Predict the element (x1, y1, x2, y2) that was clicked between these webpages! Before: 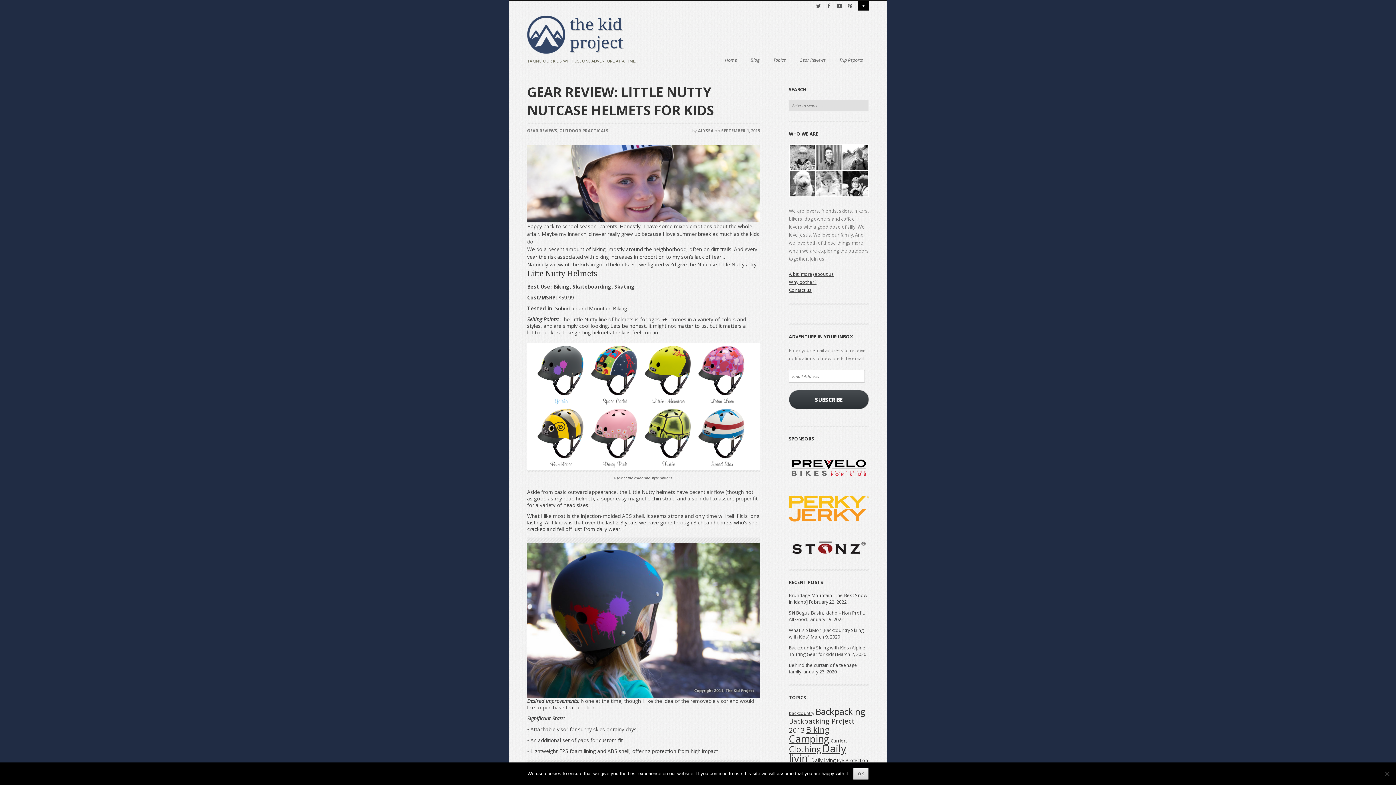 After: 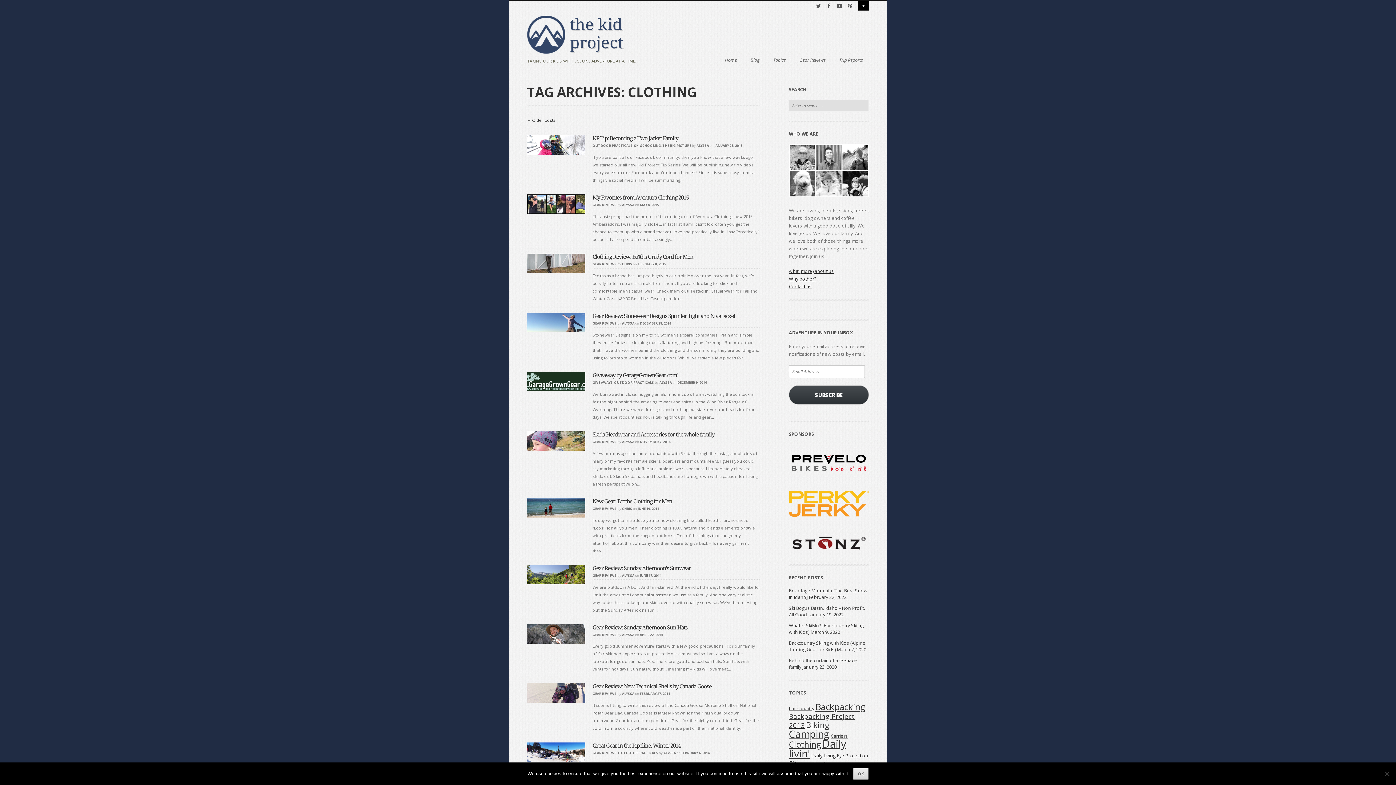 Action: label: Clothing (42 items) bbox: (789, 744, 821, 755)